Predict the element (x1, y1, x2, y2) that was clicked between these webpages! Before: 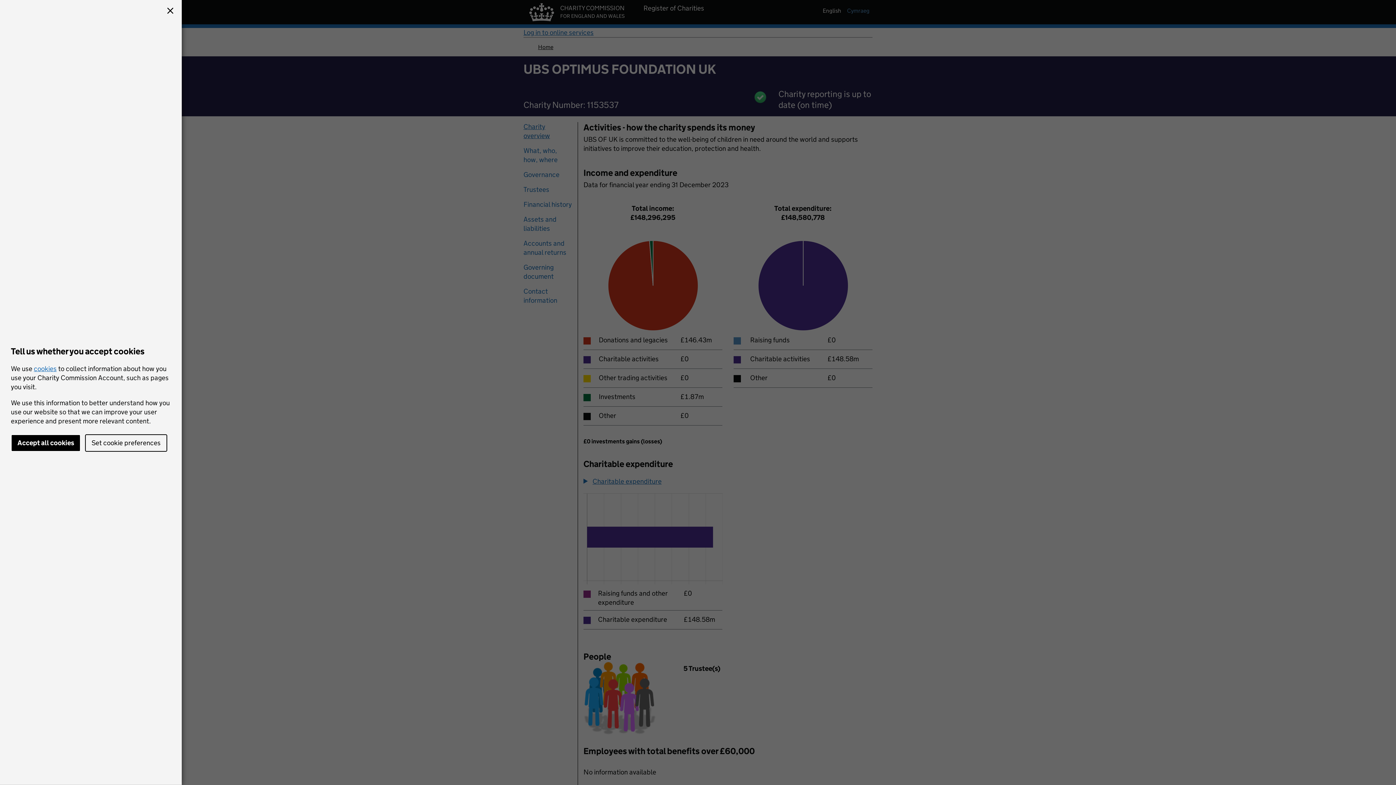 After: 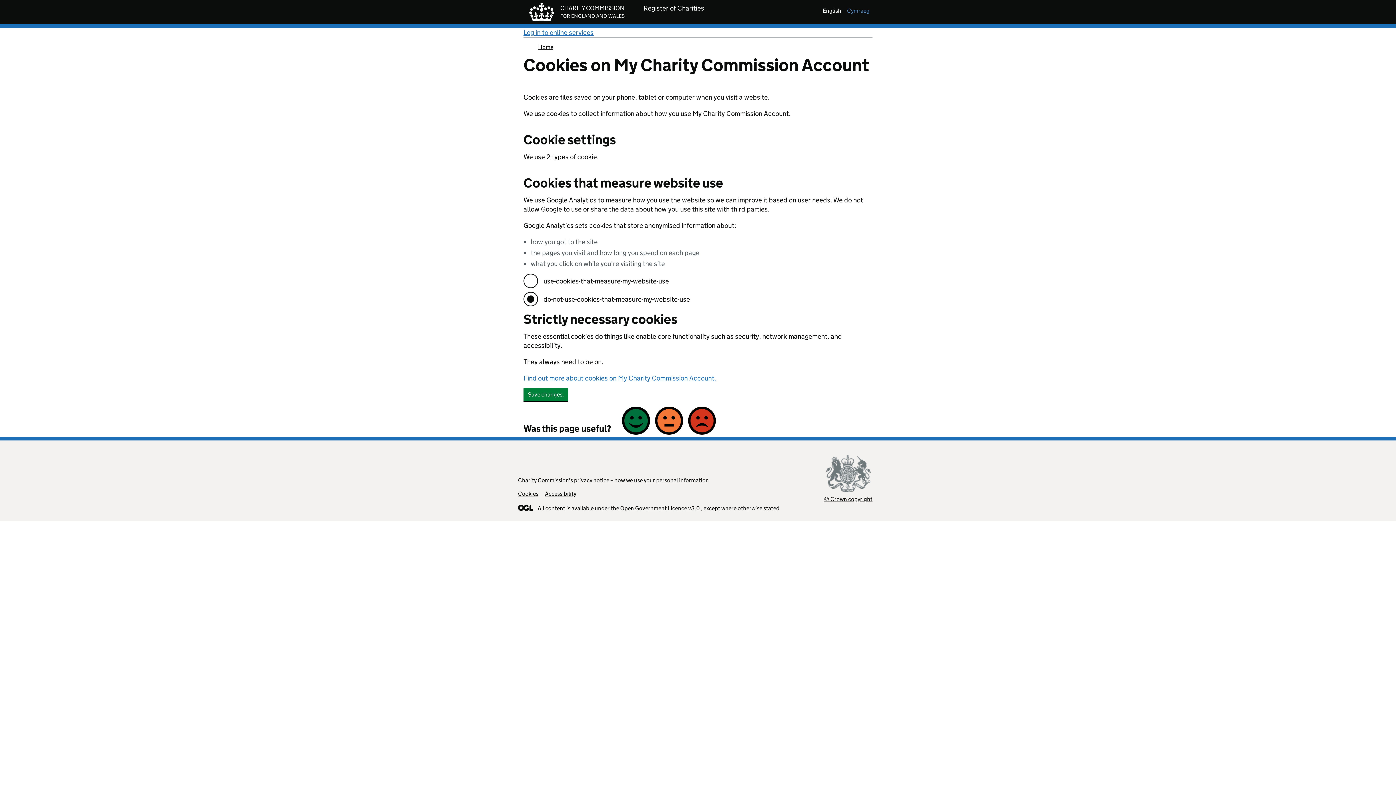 Action: label: Set cookie preferences bbox: (85, 434, 167, 452)